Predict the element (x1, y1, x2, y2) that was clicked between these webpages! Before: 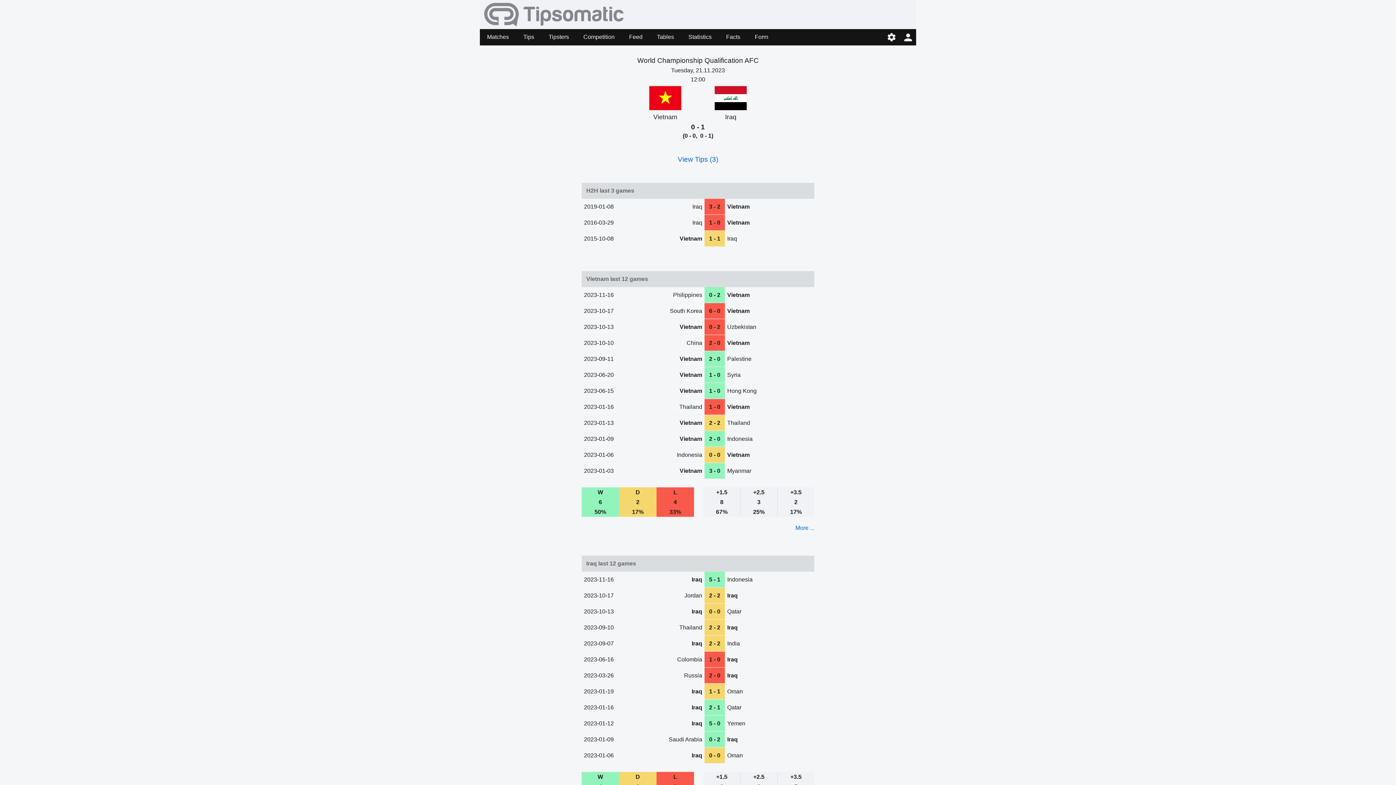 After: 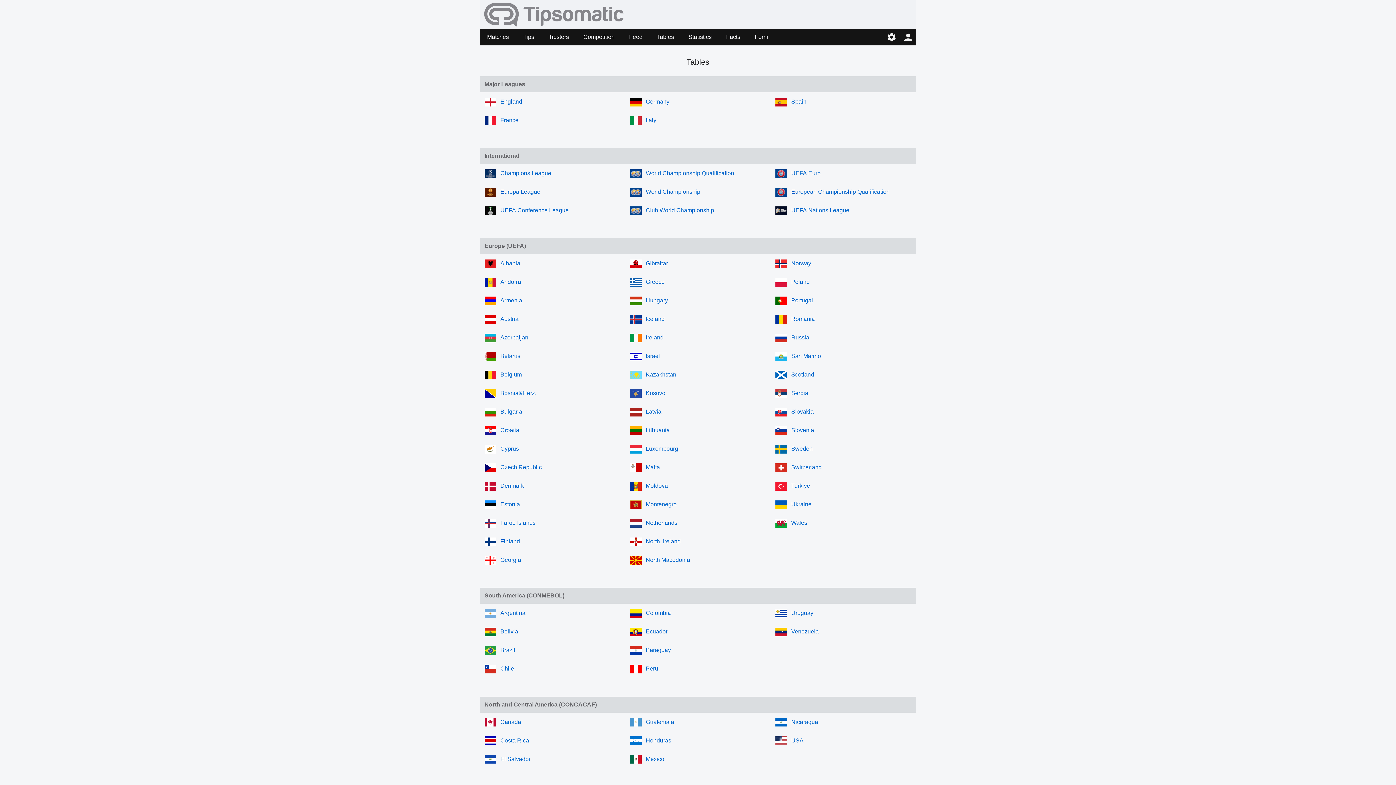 Action: label: Tables bbox: (649, 29, 681, 45)